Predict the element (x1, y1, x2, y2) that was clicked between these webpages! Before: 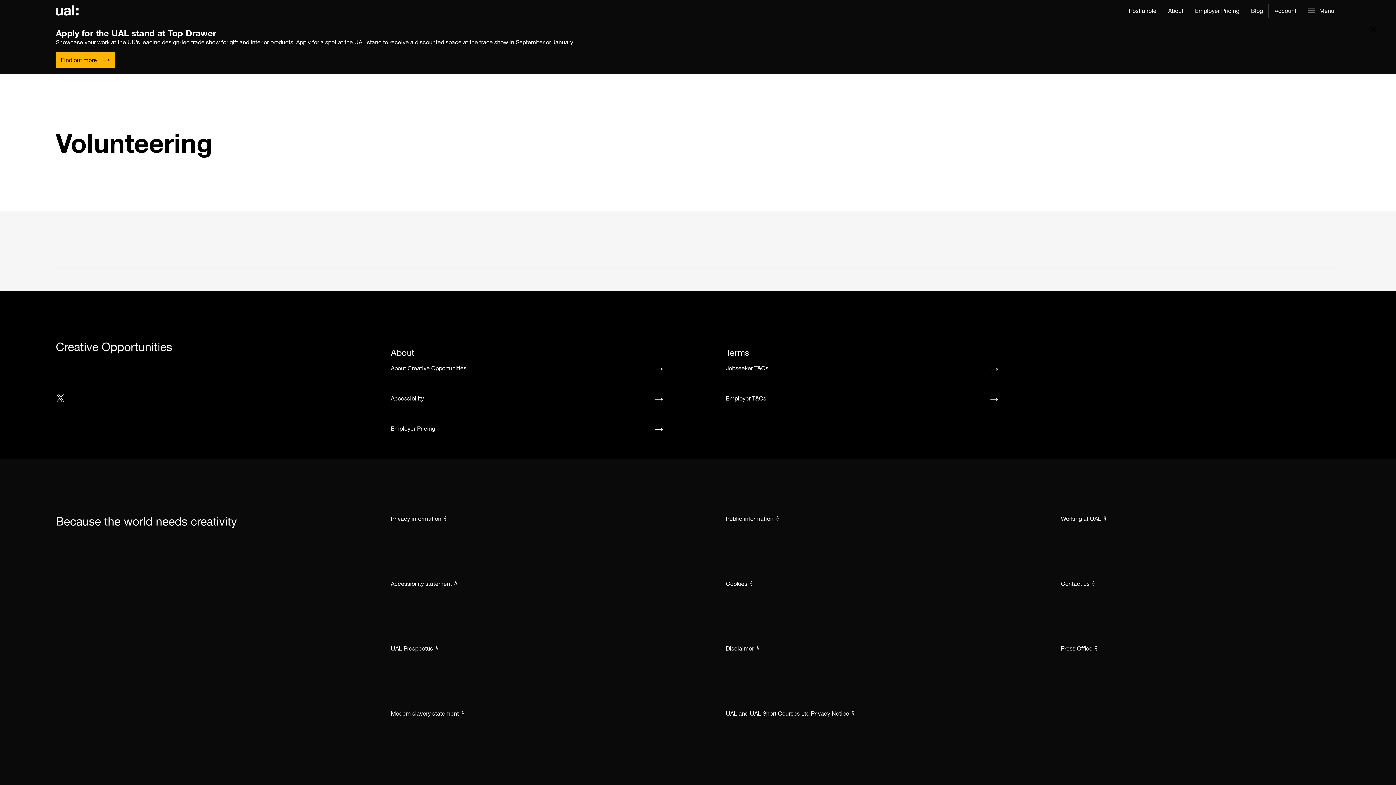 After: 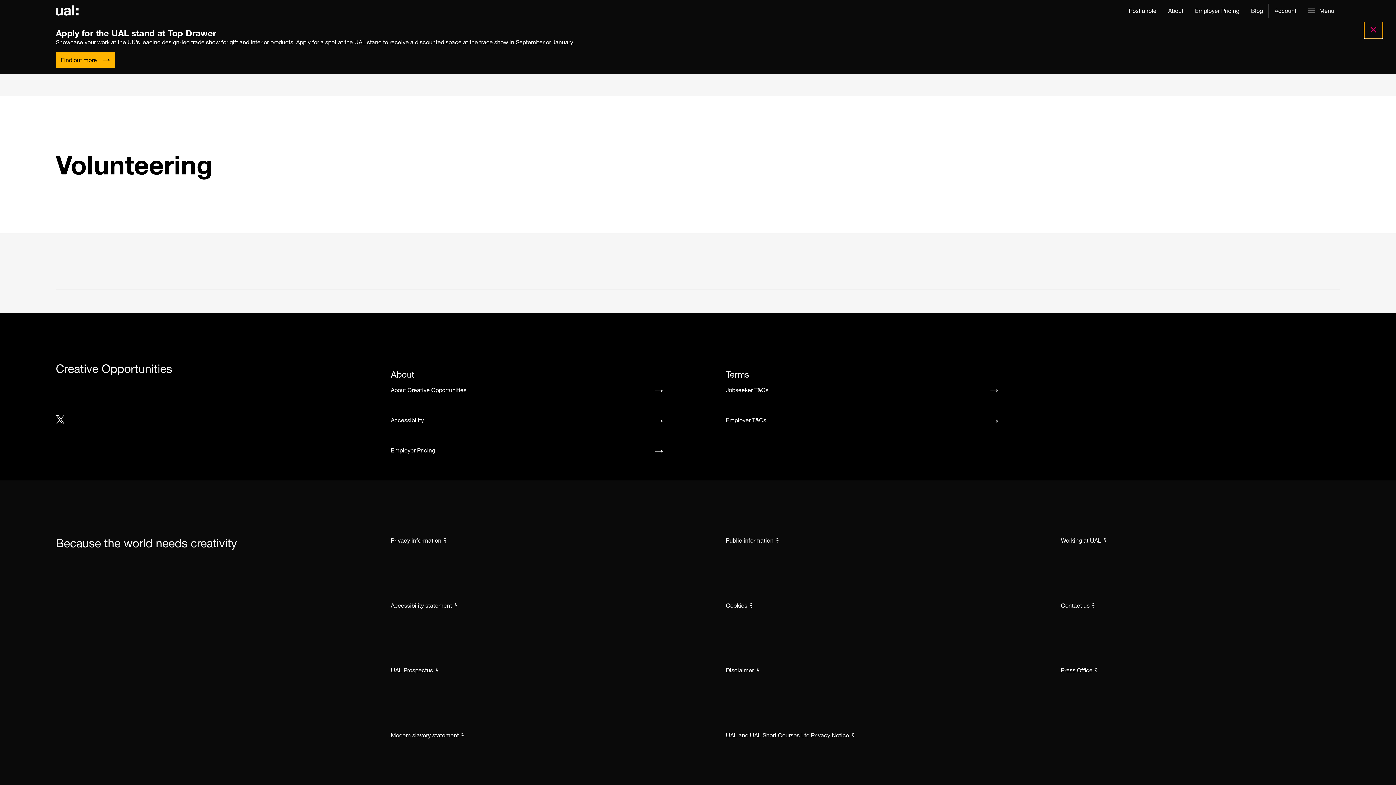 Action: bbox: (1364, 20, 1382, 38)